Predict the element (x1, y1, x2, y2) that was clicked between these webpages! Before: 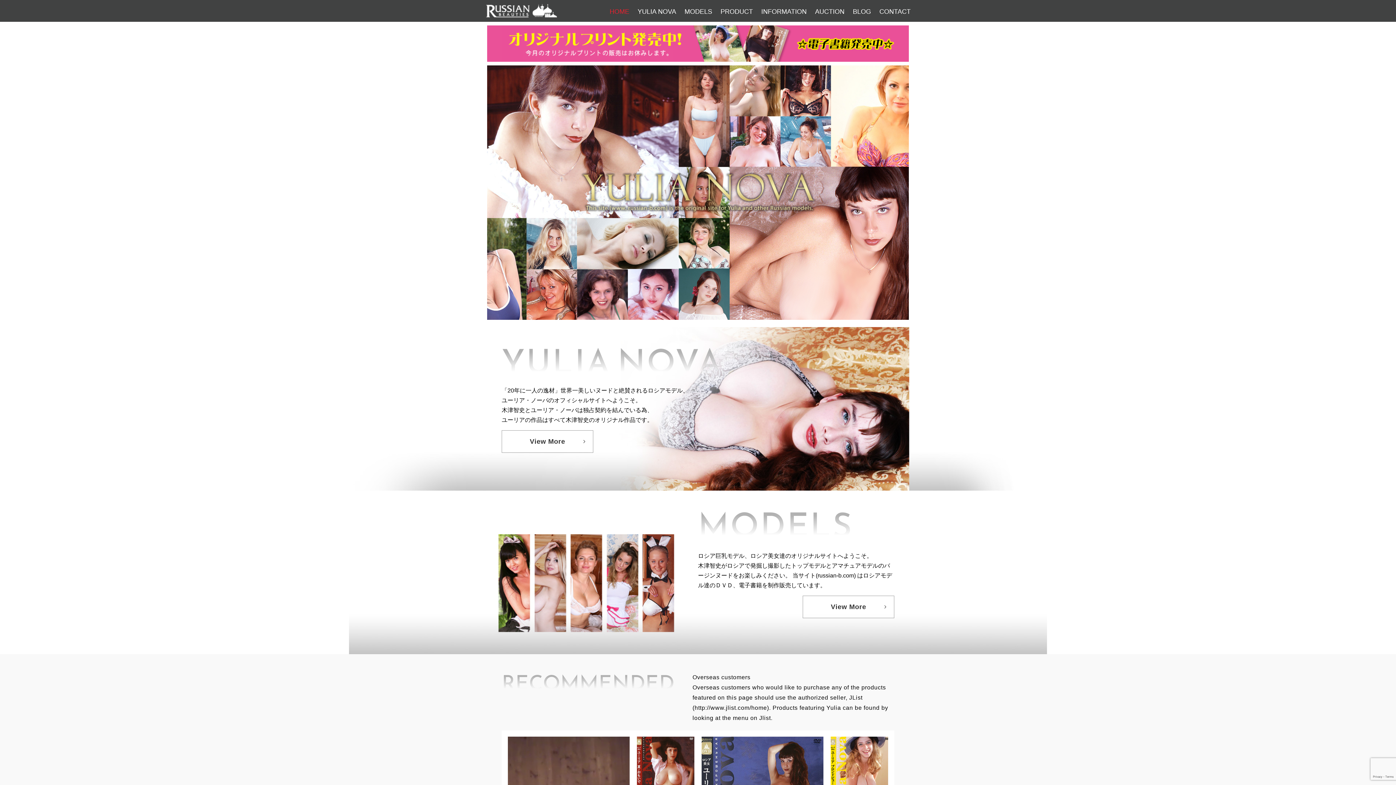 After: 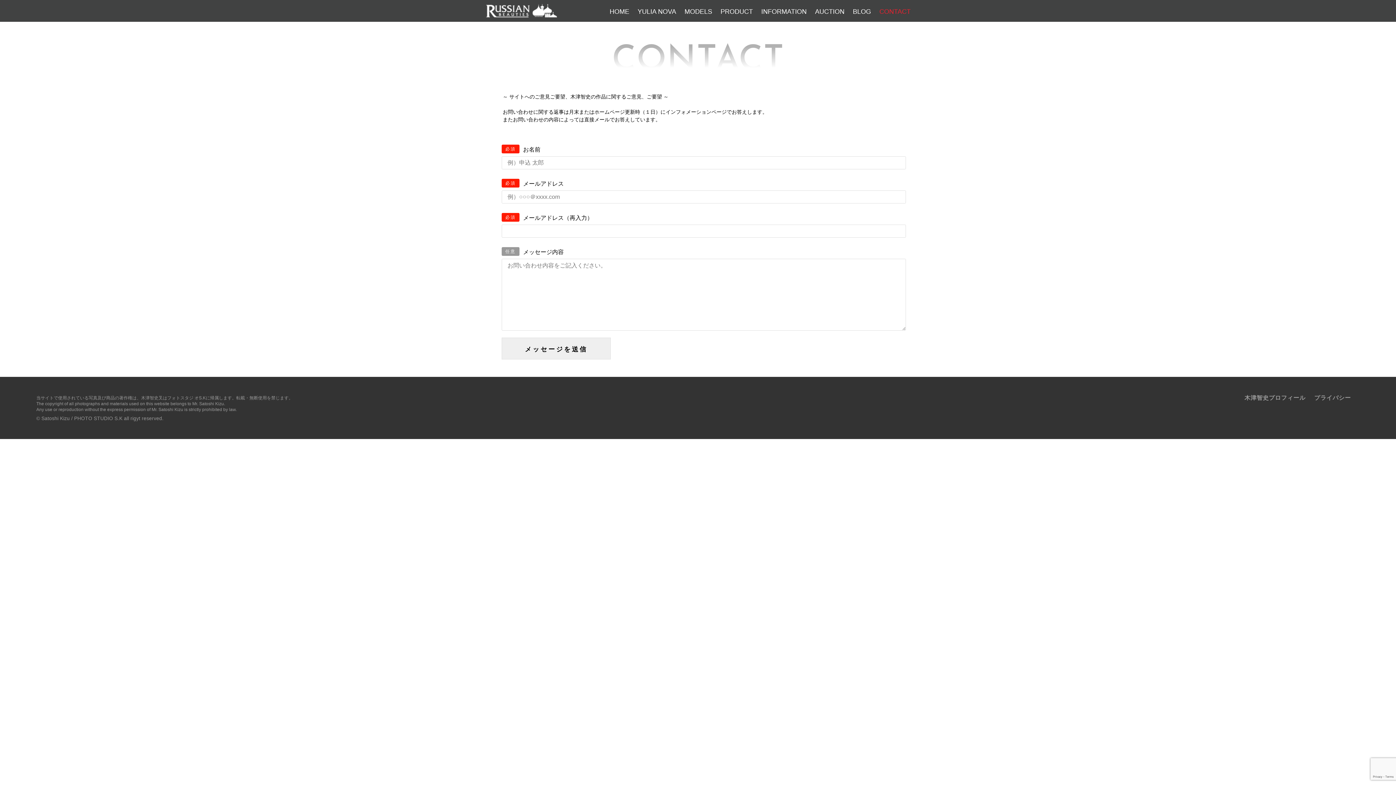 Action: bbox: (879, 8, 910, 14) label: CONTACT